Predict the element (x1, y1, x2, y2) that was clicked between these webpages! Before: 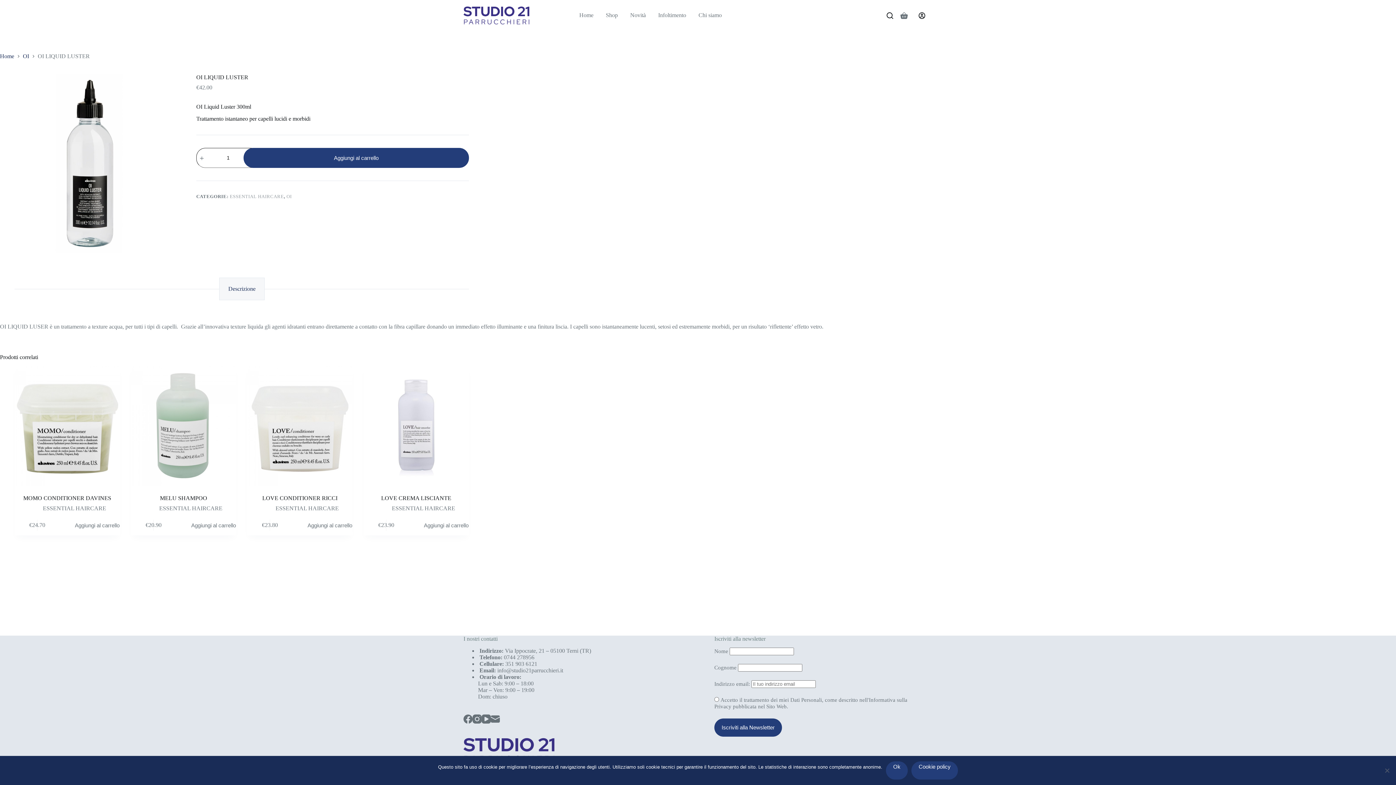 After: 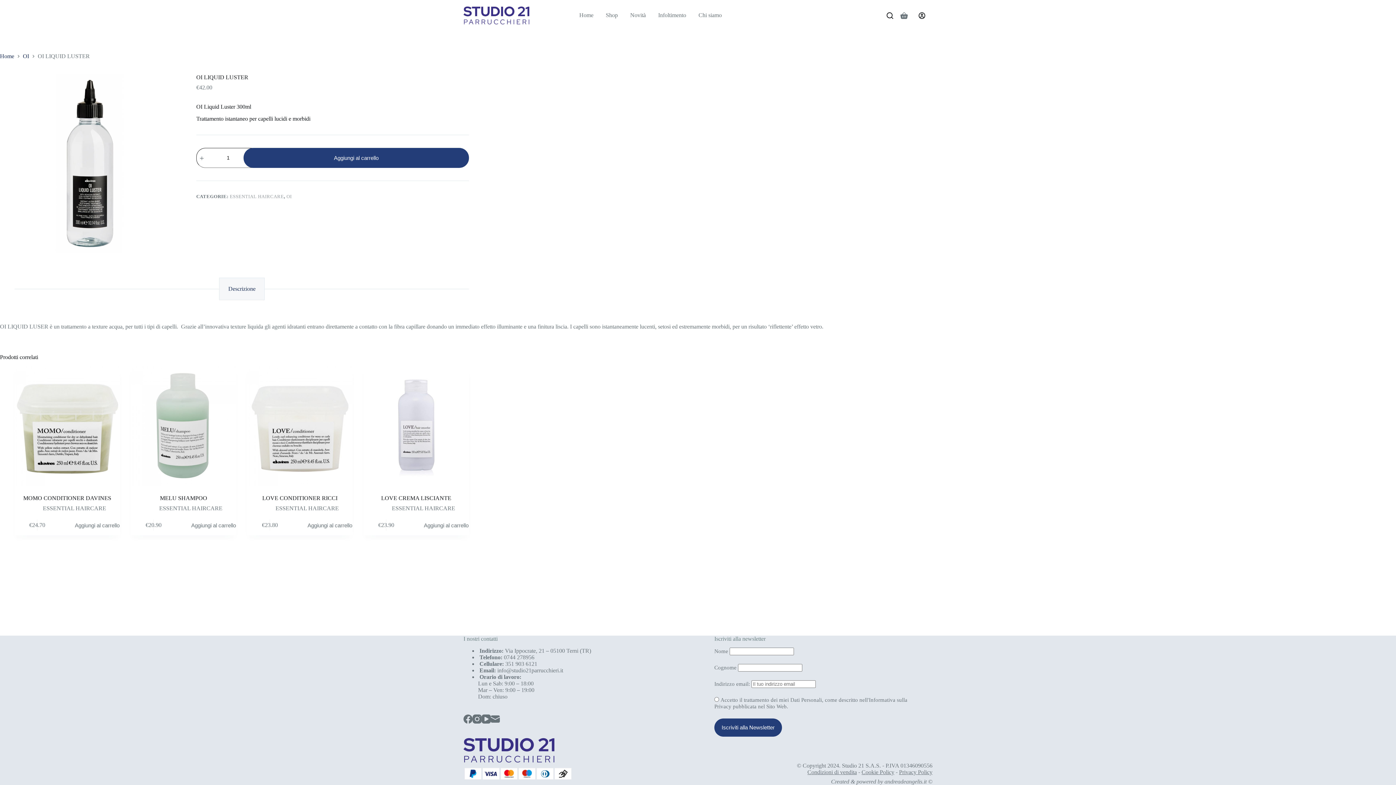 Action: label: Ok bbox: (886, 761, 908, 780)